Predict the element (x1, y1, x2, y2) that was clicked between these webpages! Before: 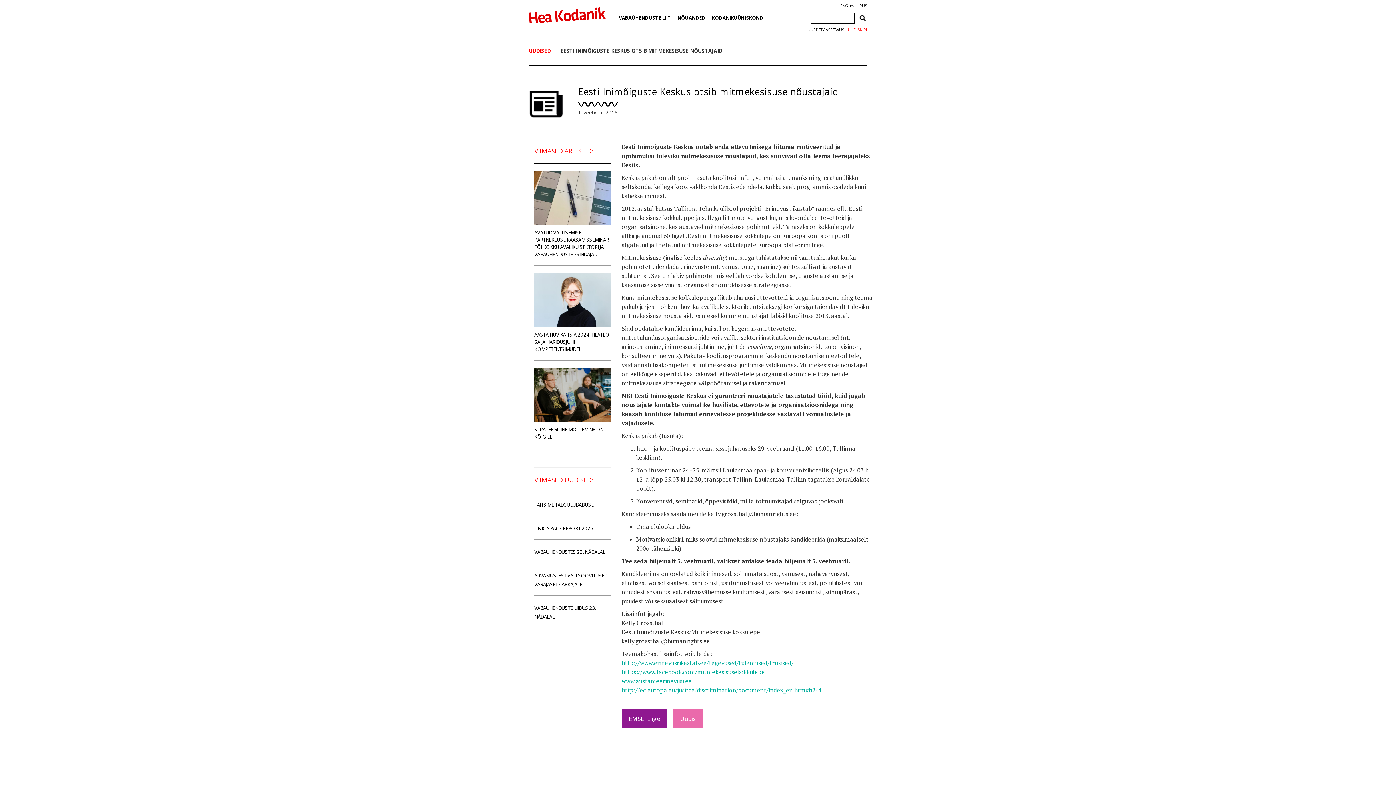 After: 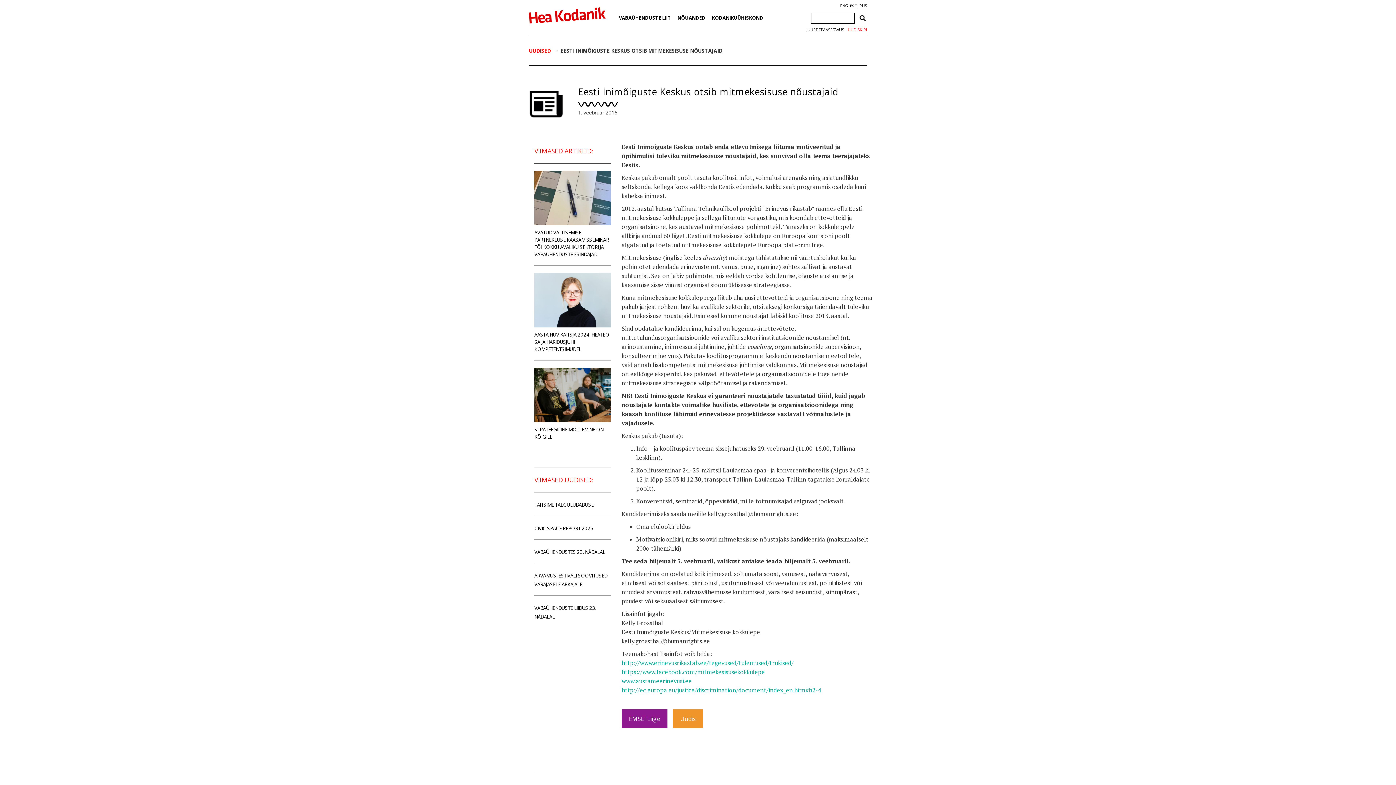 Action: label: EST bbox: (850, 3, 857, 8)